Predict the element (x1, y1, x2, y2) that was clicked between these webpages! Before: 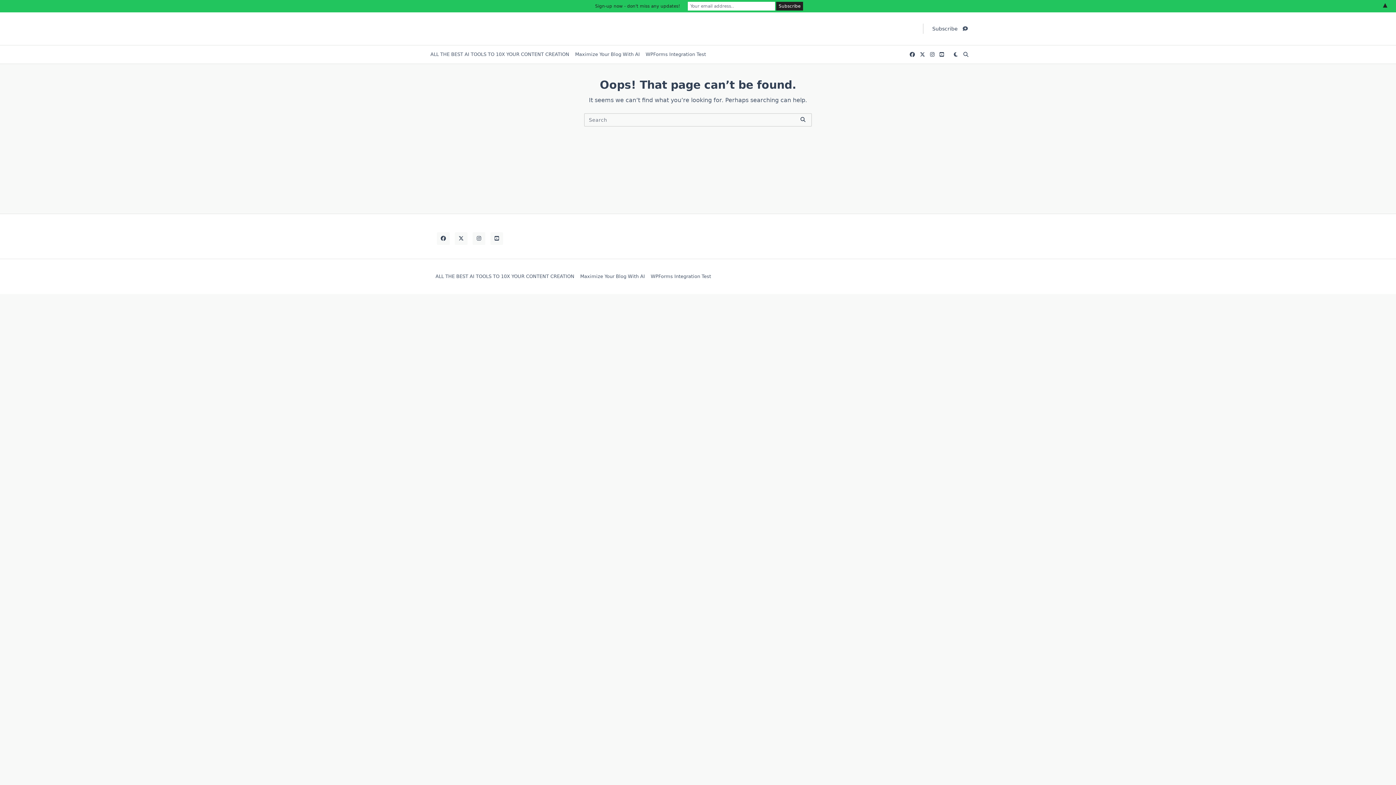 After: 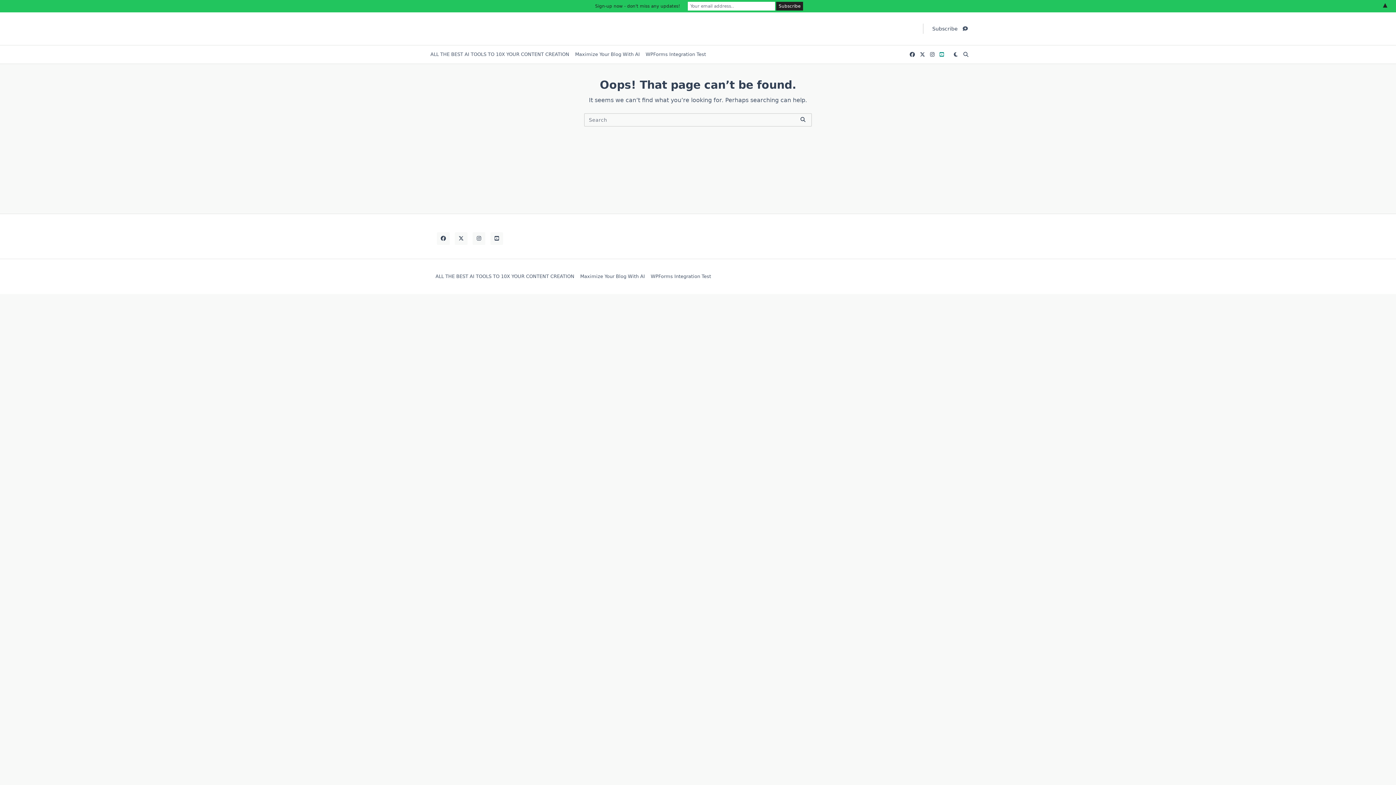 Action: bbox: (939, 51, 944, 57)